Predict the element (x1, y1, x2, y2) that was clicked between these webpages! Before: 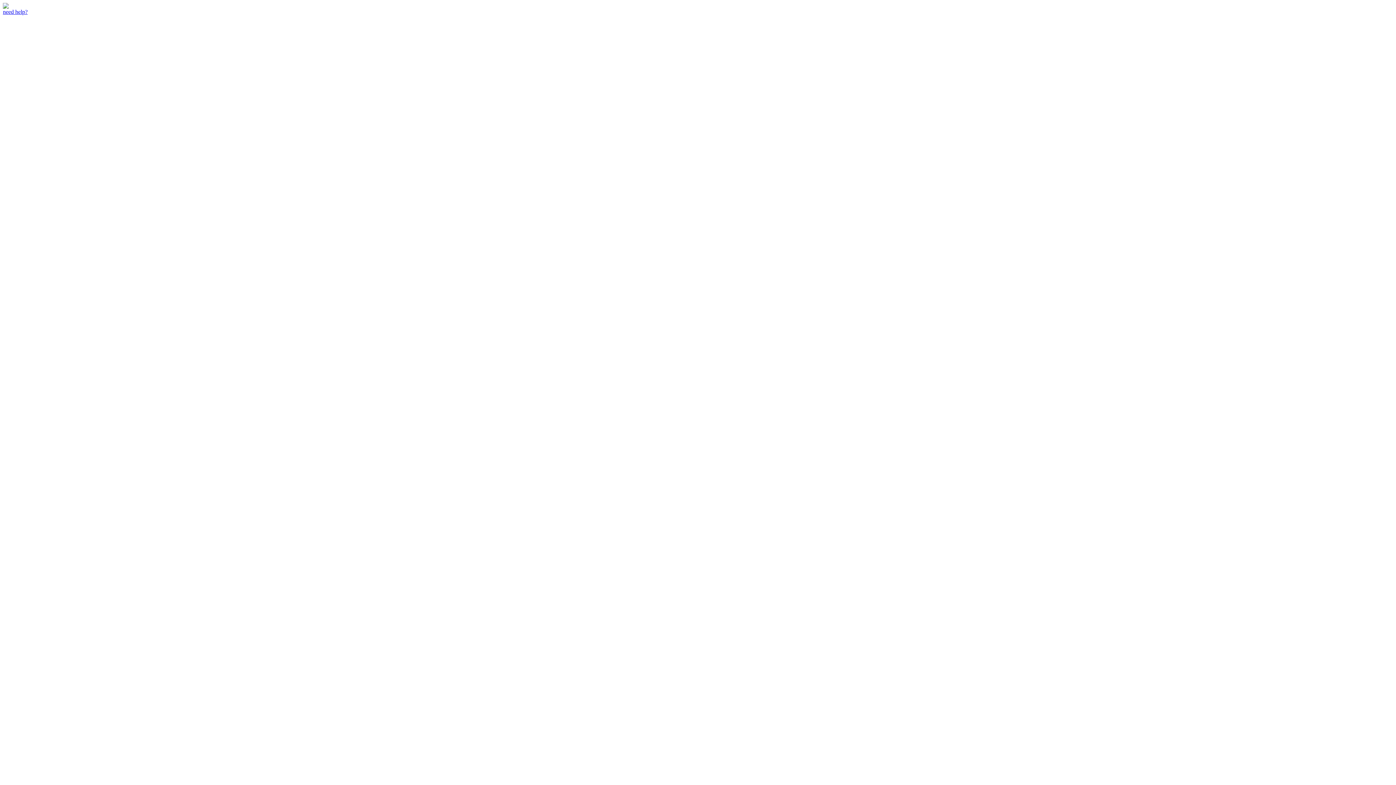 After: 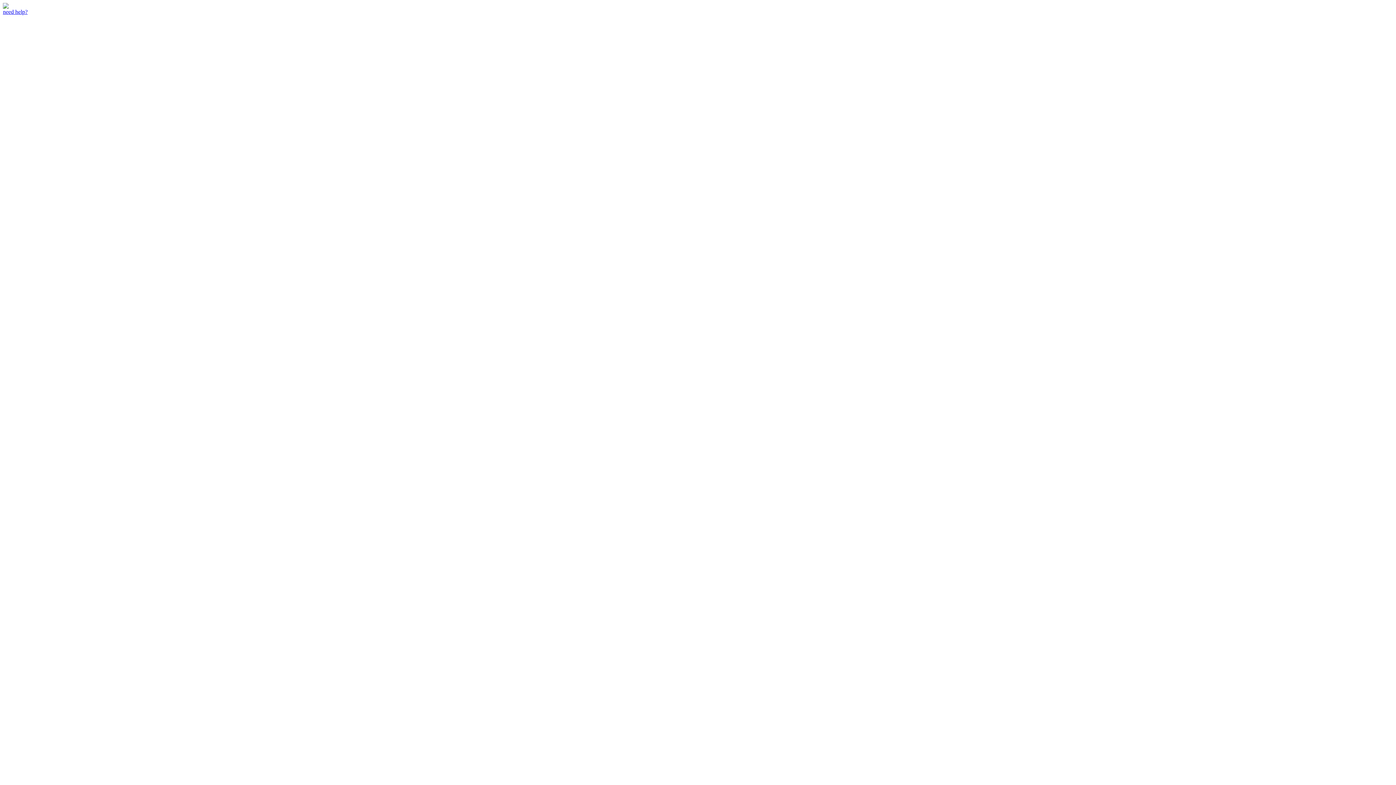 Action: bbox: (2, 8, 27, 14) label: need help?